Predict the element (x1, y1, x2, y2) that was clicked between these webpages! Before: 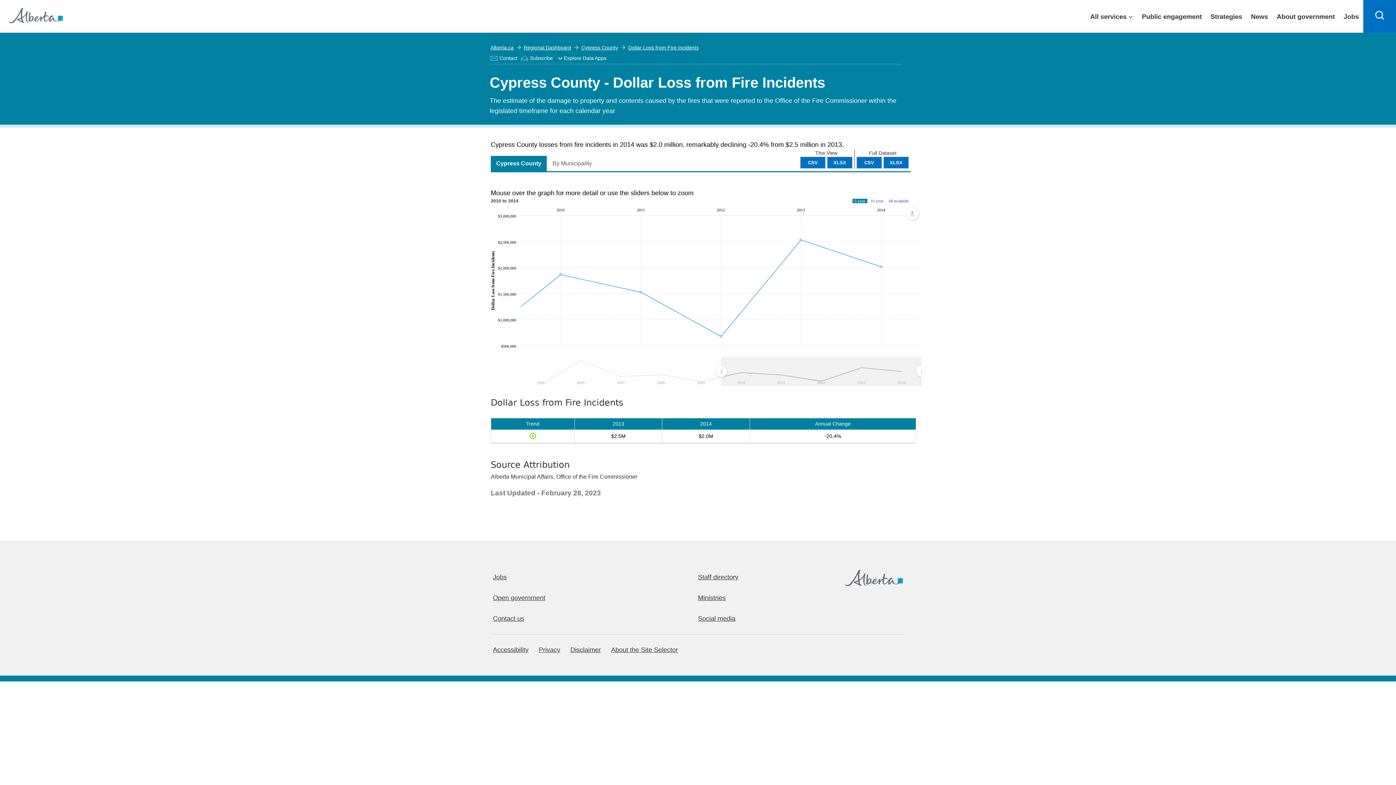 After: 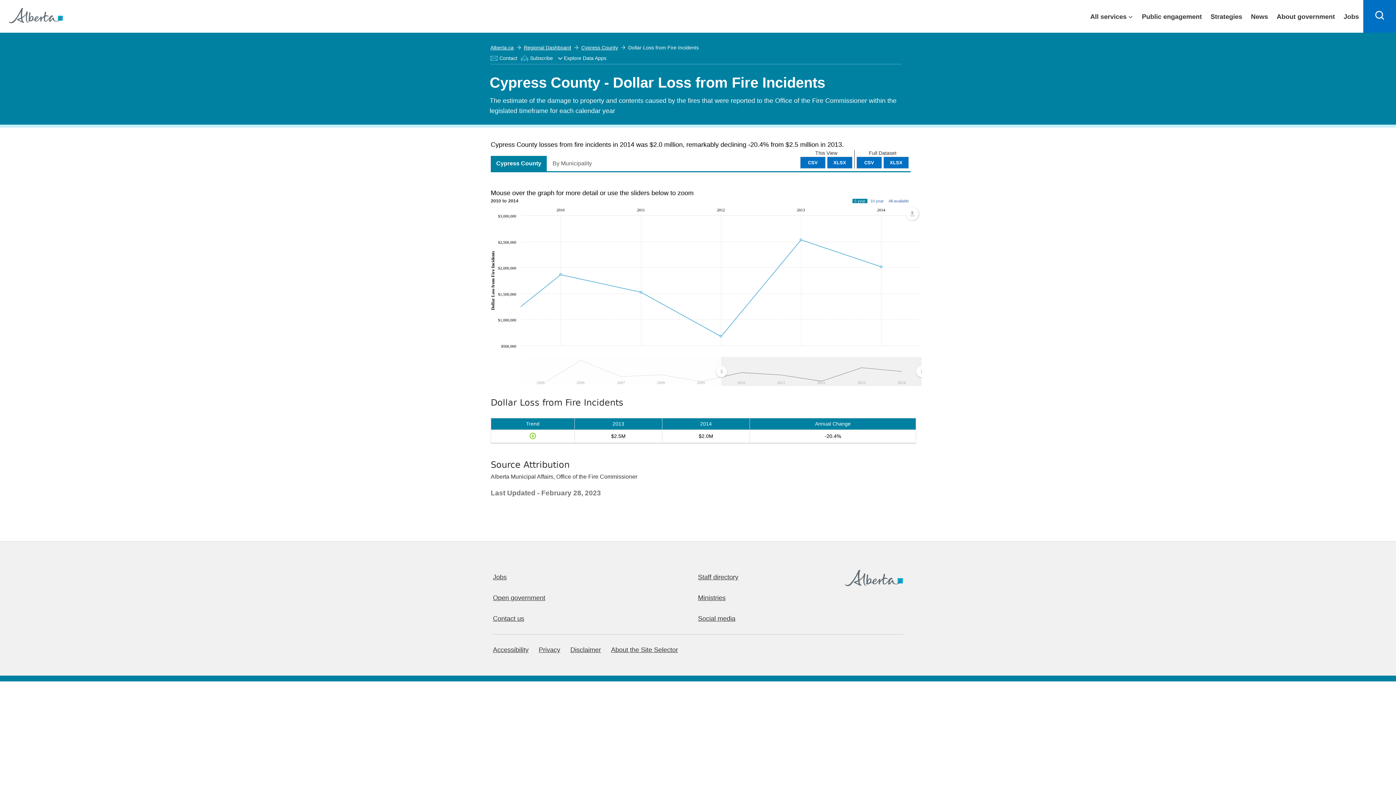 Action: bbox: (628, 44, 698, 50) label: Dollar Loss from Fire Incidents